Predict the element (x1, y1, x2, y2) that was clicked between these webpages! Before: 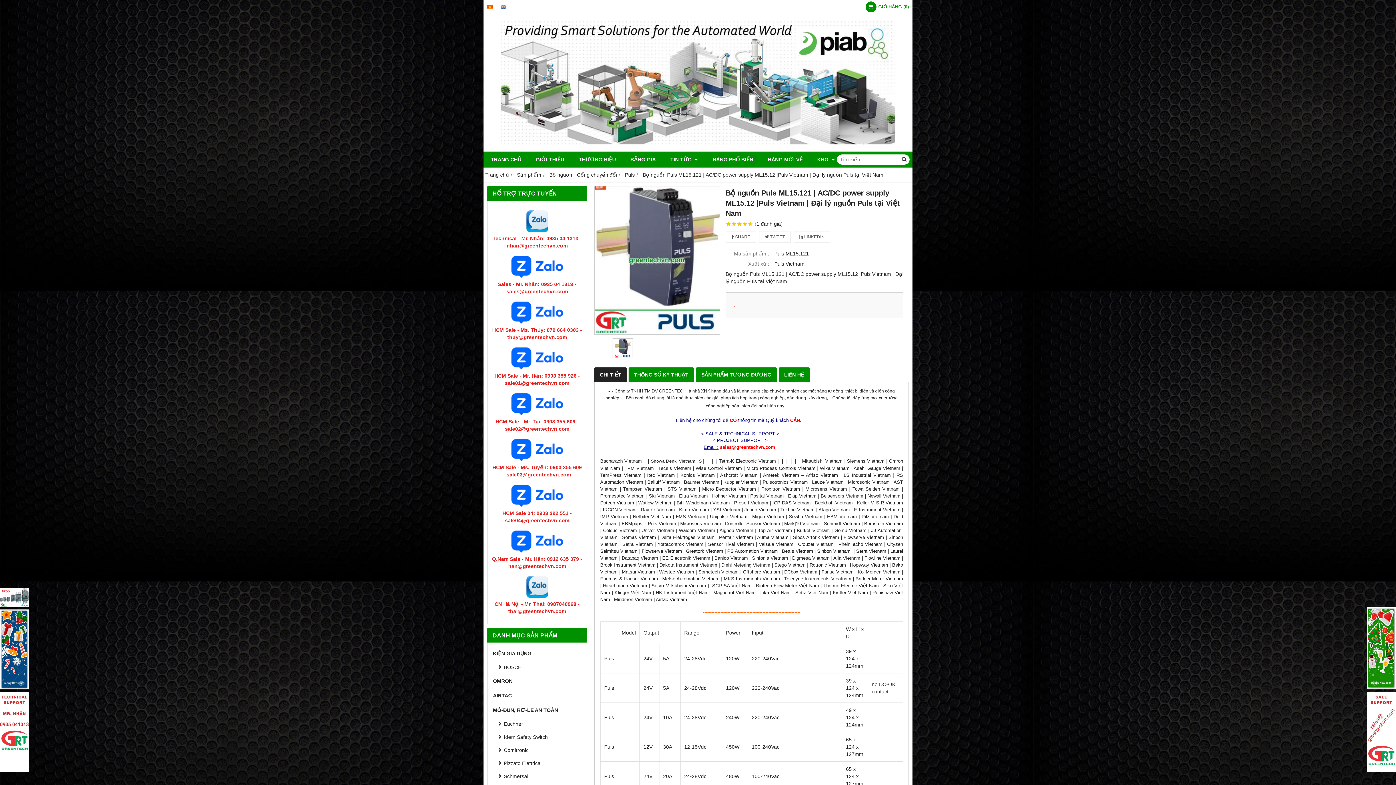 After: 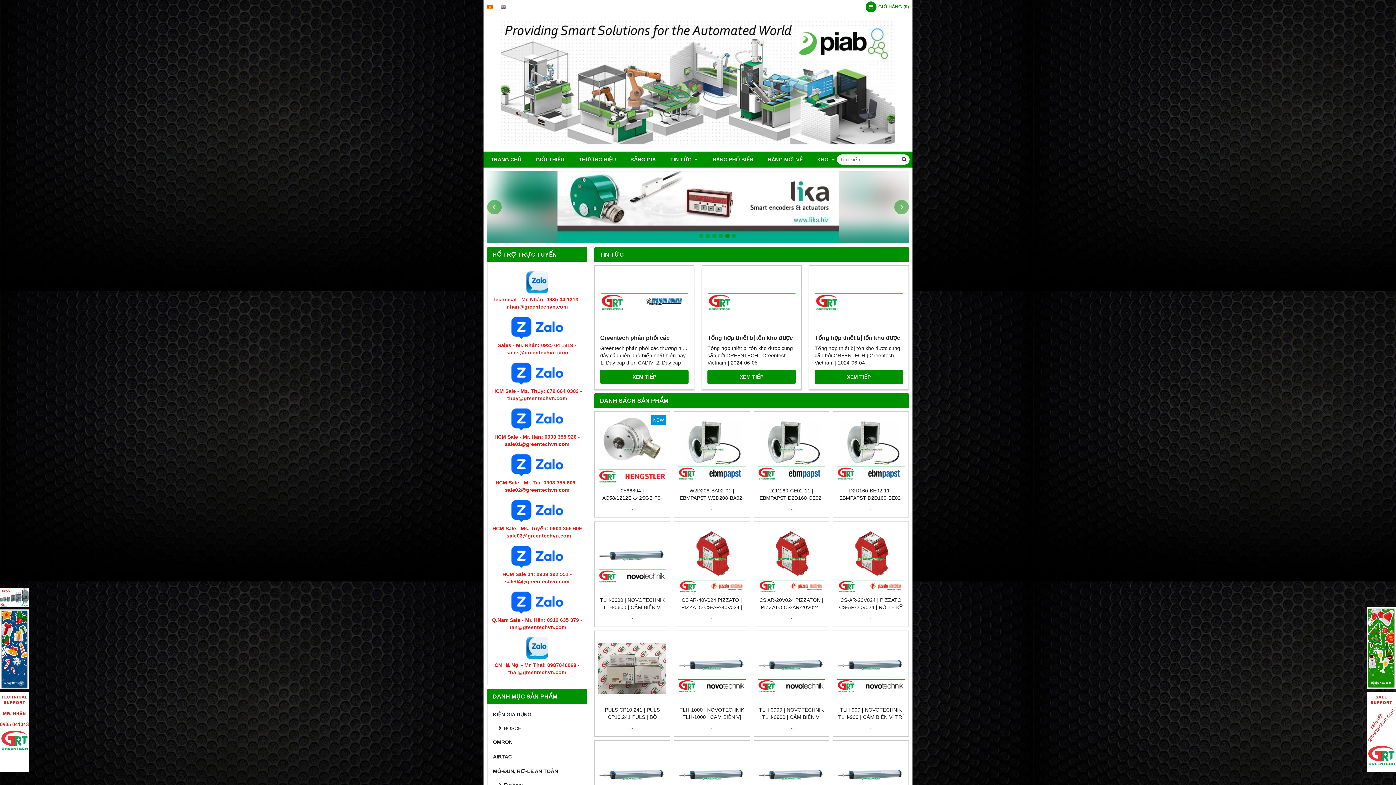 Action: bbox: (0, 692, 29, 772)